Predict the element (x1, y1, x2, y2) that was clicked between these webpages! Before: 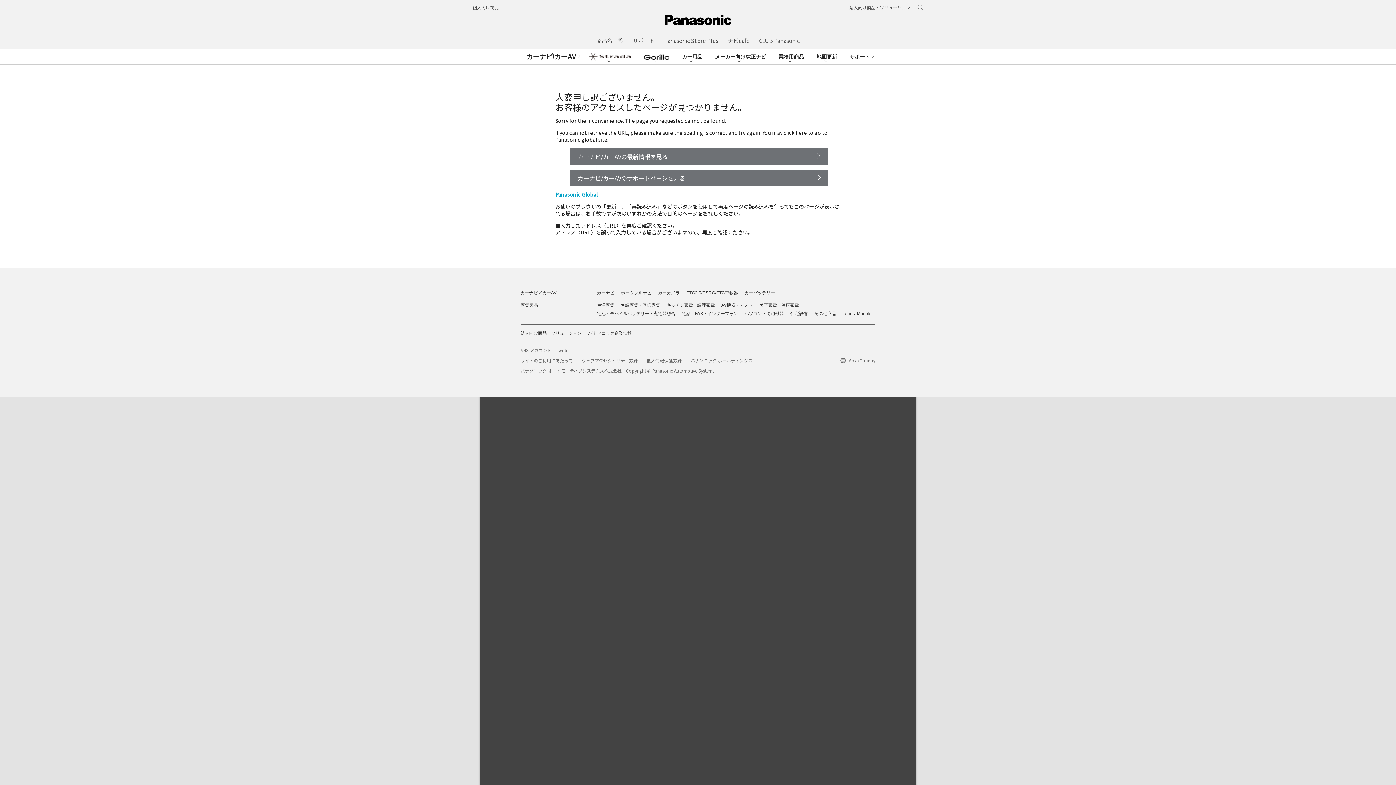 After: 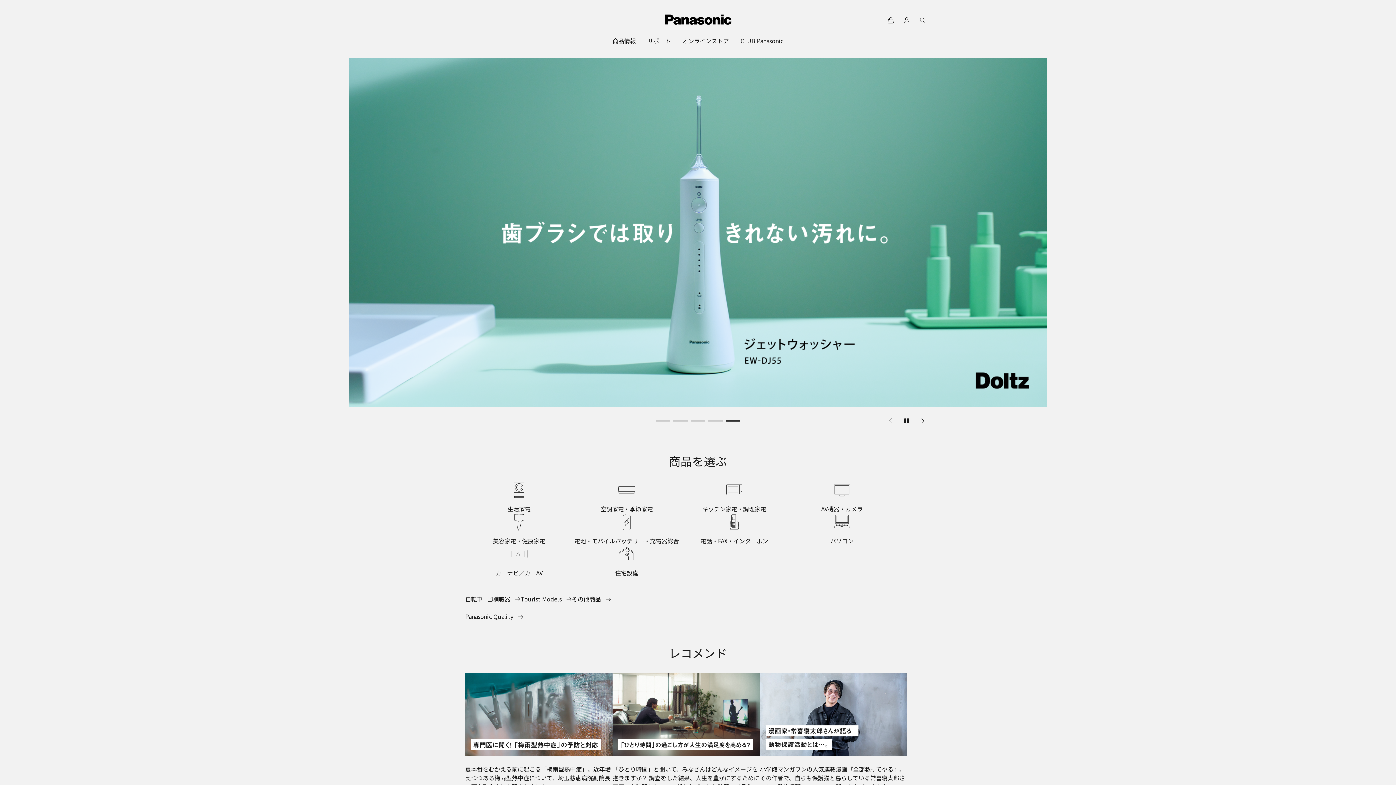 Action: bbox: (664, 27, 731, 36)